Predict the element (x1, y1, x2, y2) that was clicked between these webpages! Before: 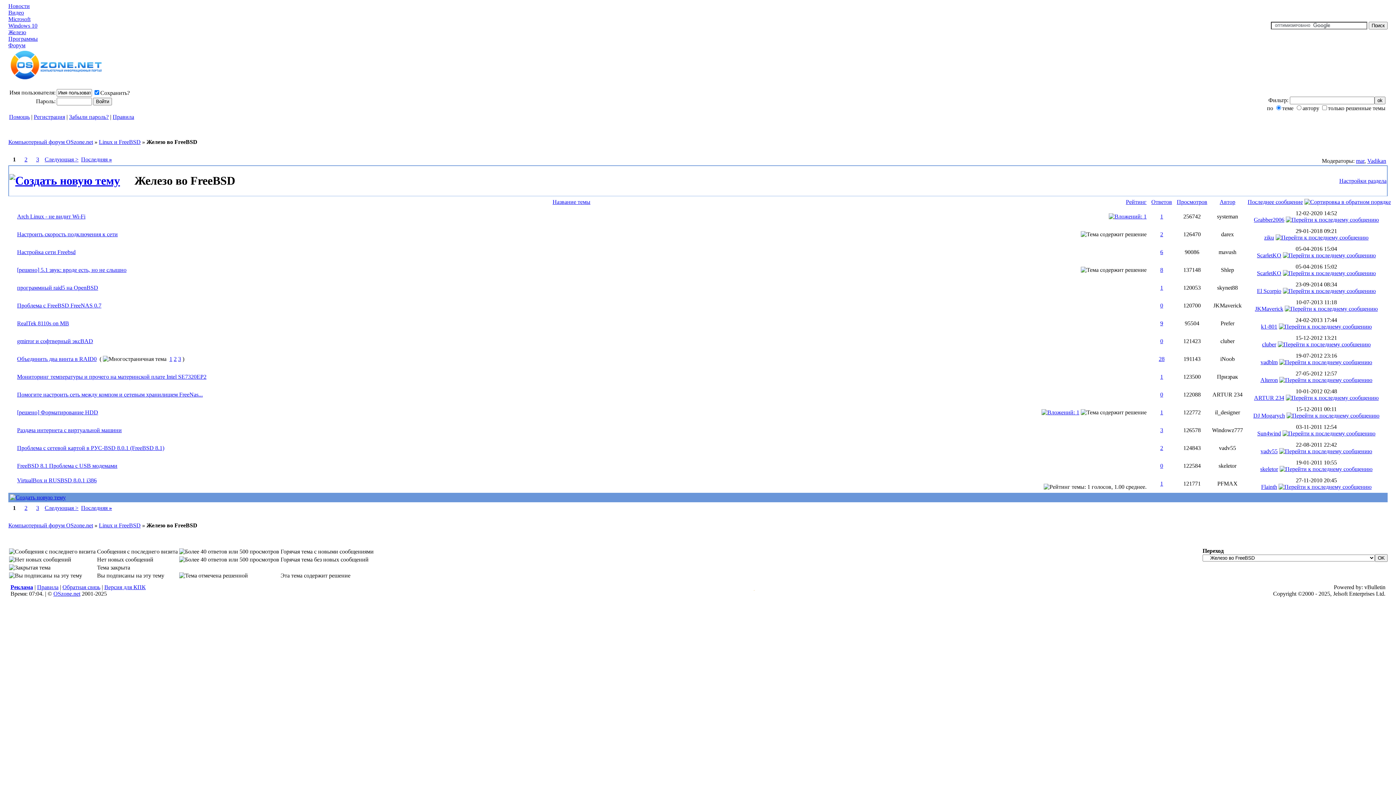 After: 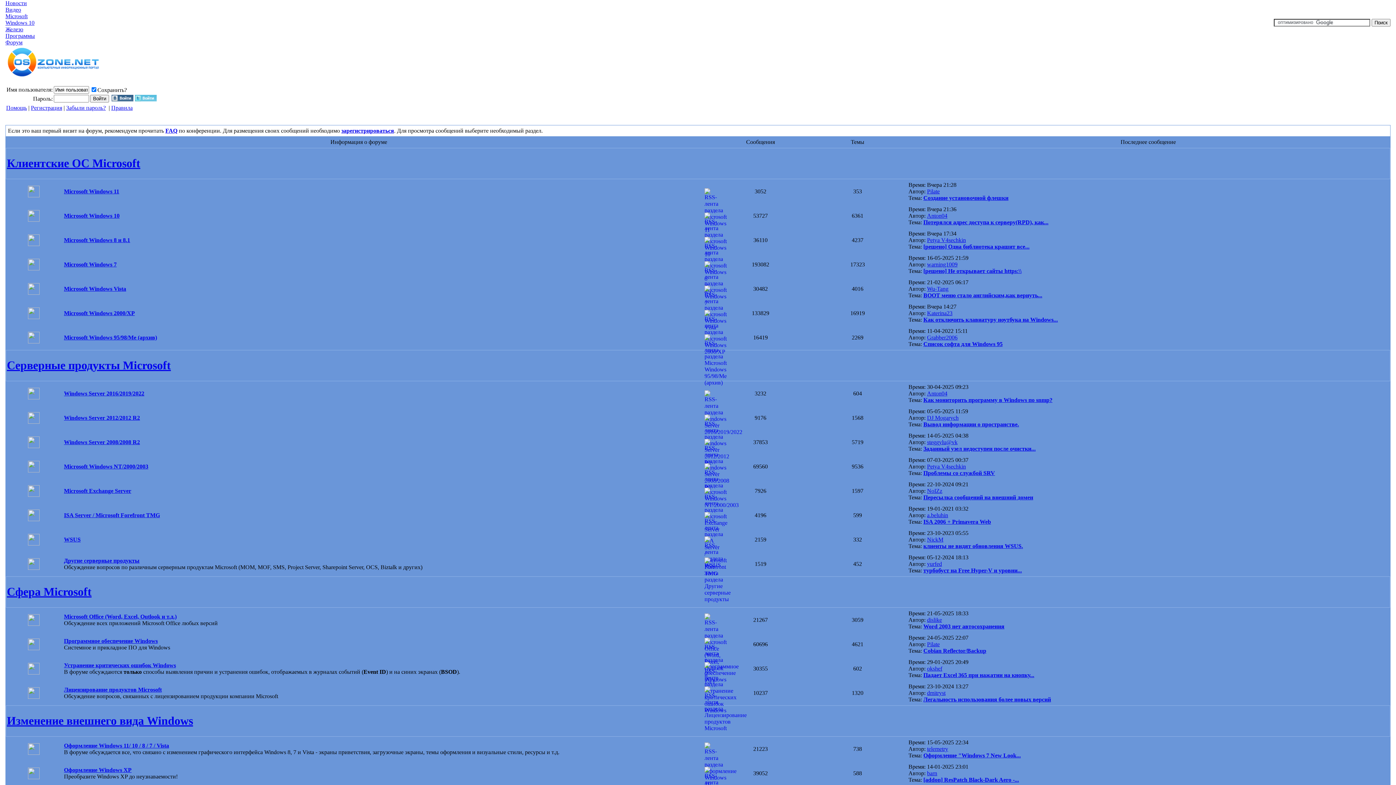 Action: label: Компьютерный форум OSzone.net bbox: (8, 522, 93, 528)